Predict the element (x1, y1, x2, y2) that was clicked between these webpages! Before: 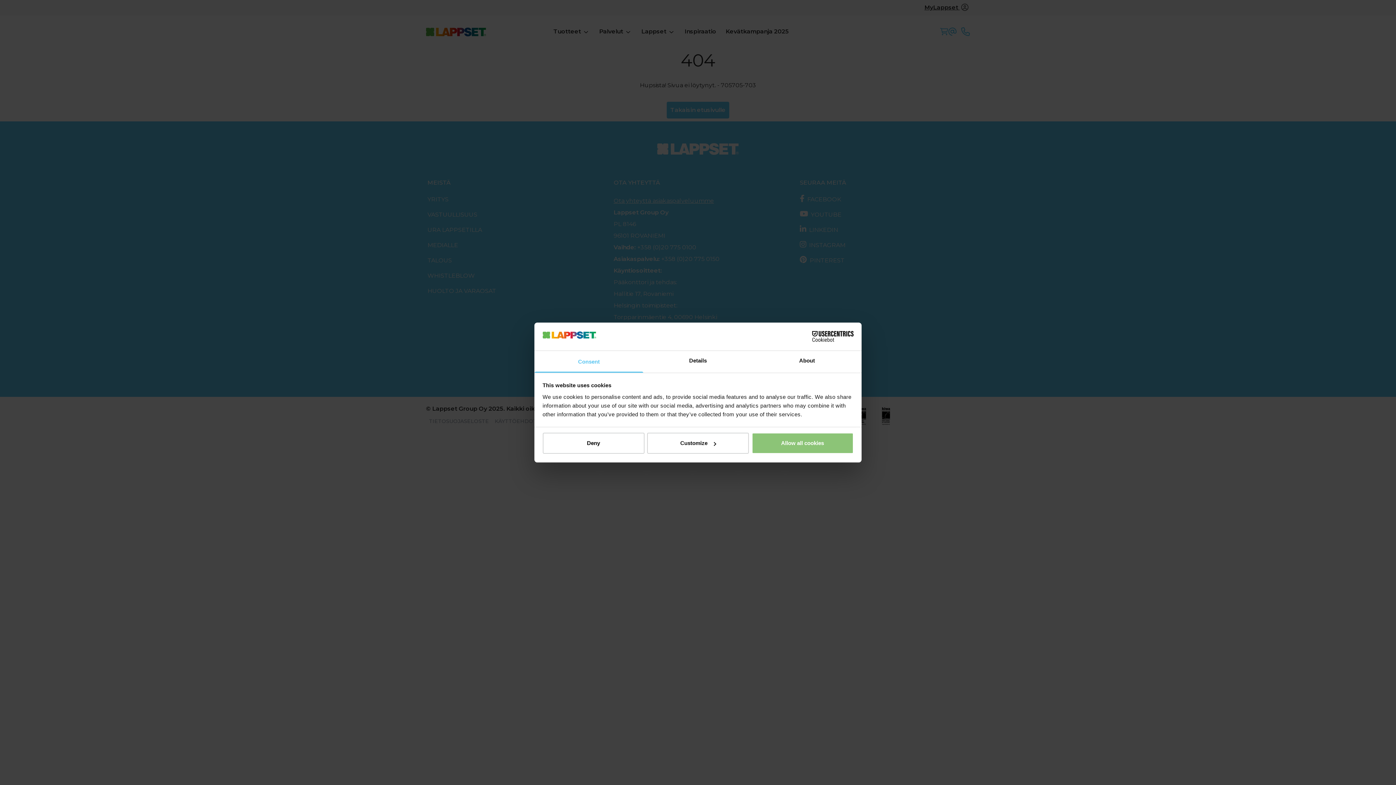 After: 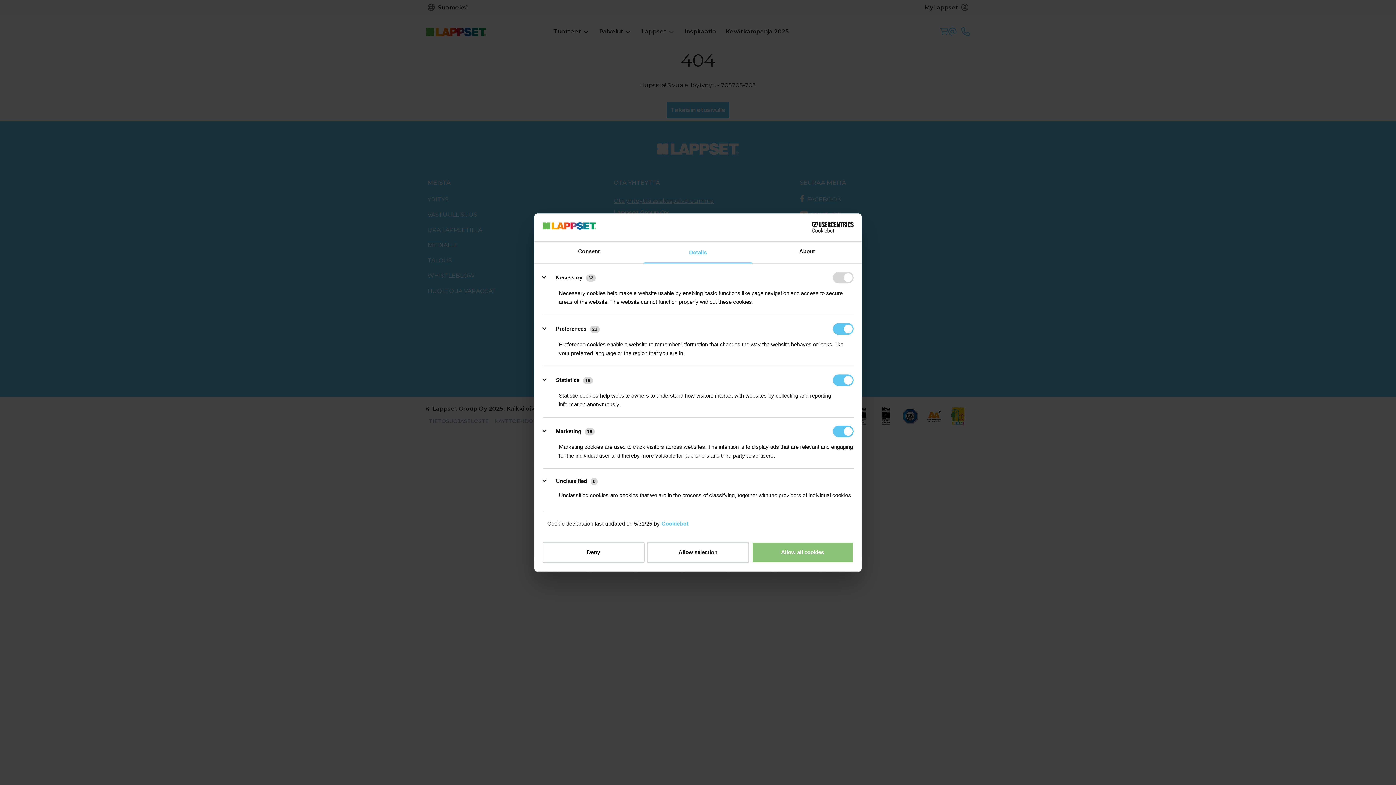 Action: bbox: (647, 433, 749, 454) label: Customize